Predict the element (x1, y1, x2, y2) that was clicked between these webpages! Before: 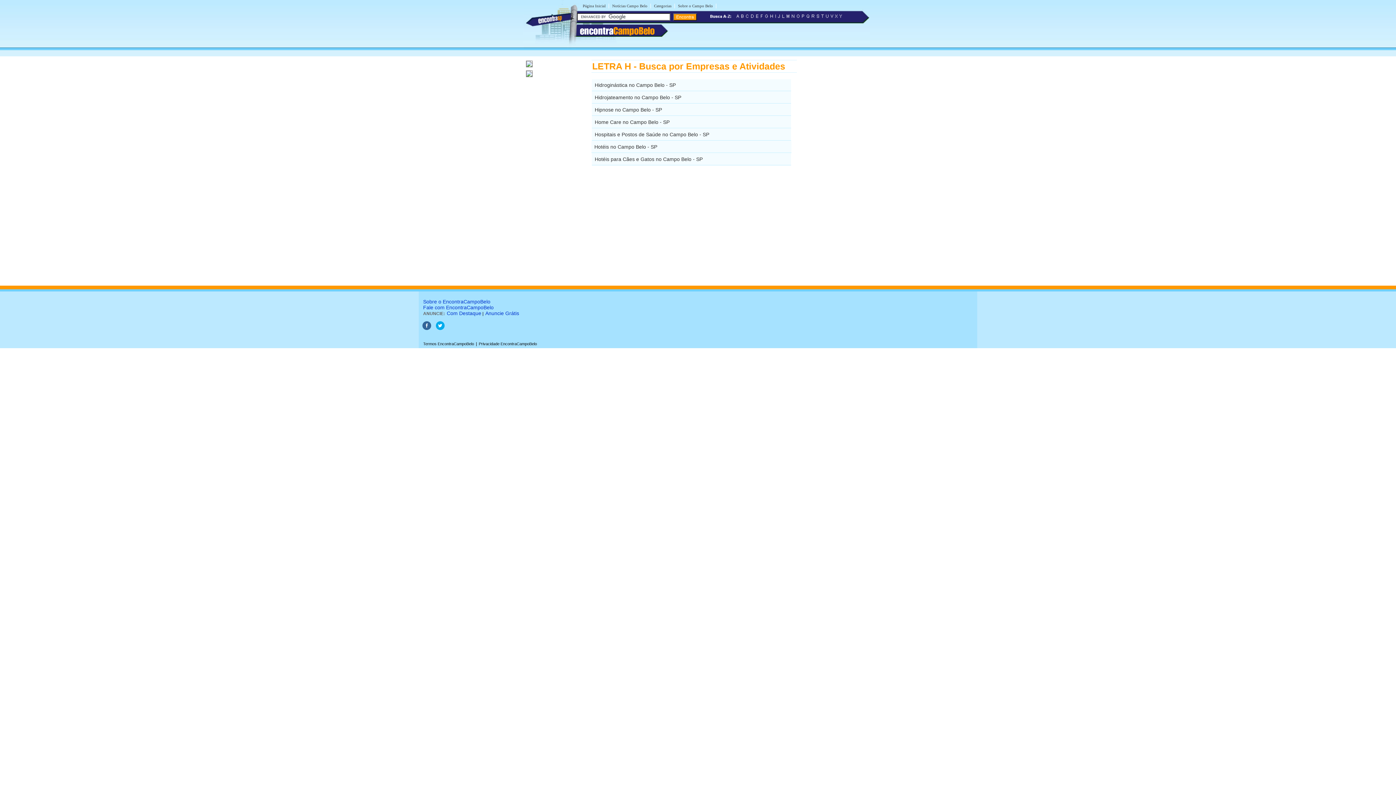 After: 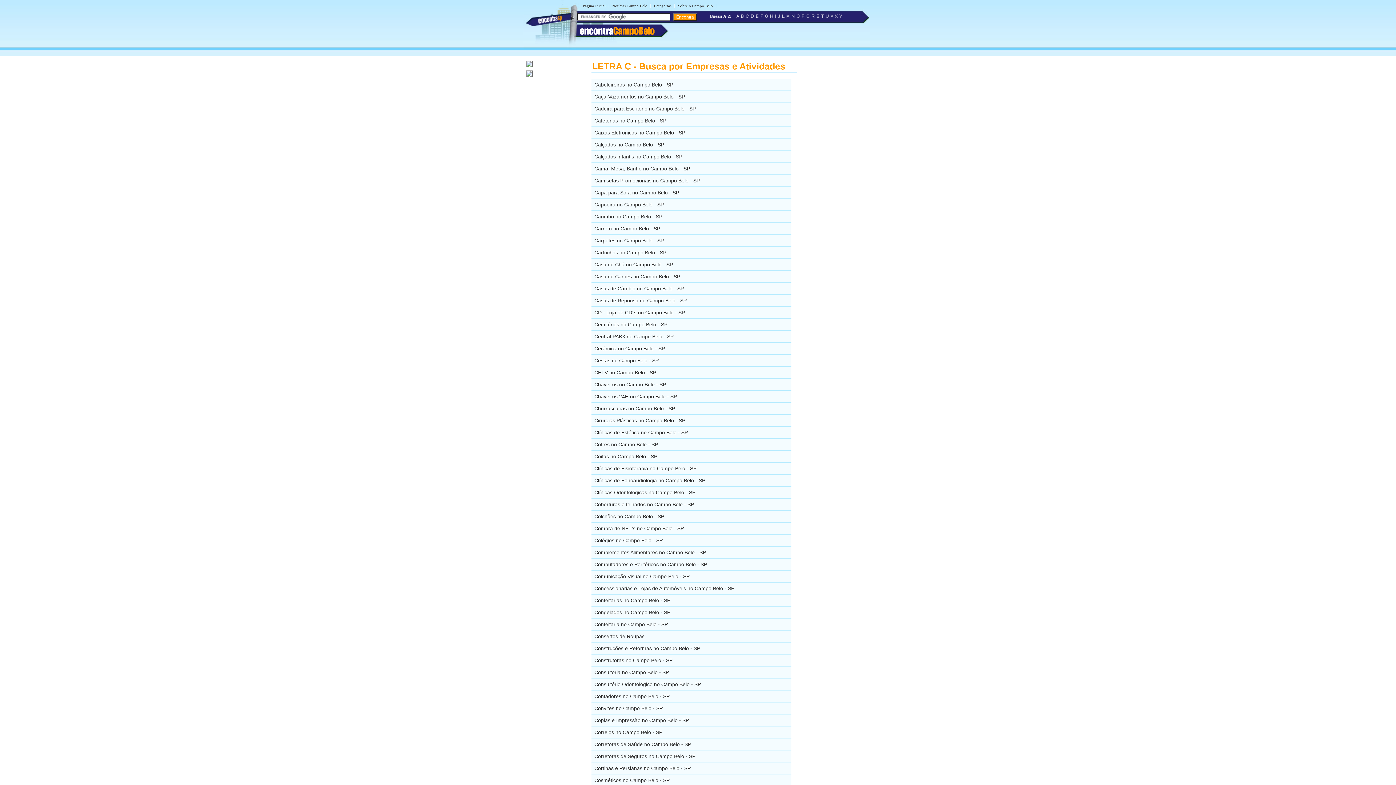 Action: bbox: (745, 15, 749, 20)